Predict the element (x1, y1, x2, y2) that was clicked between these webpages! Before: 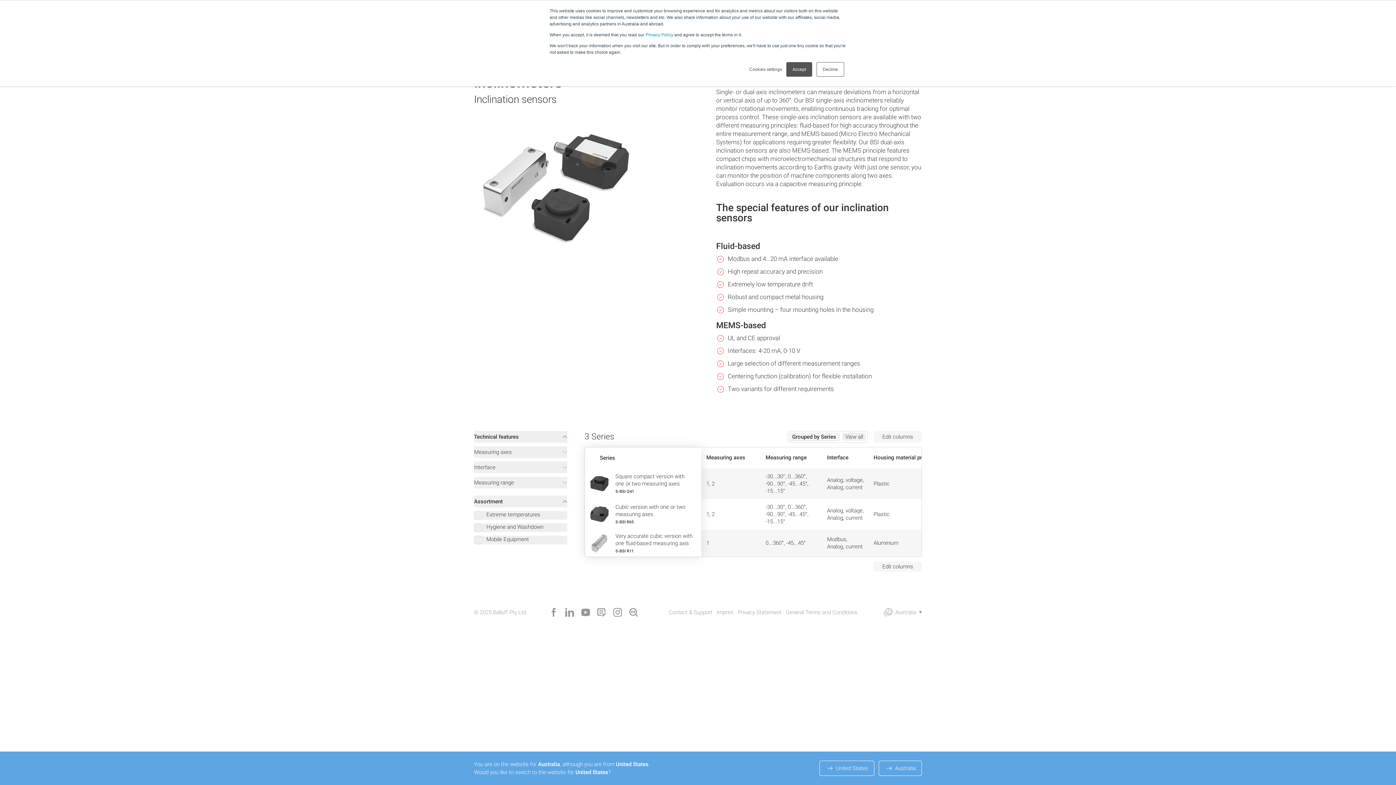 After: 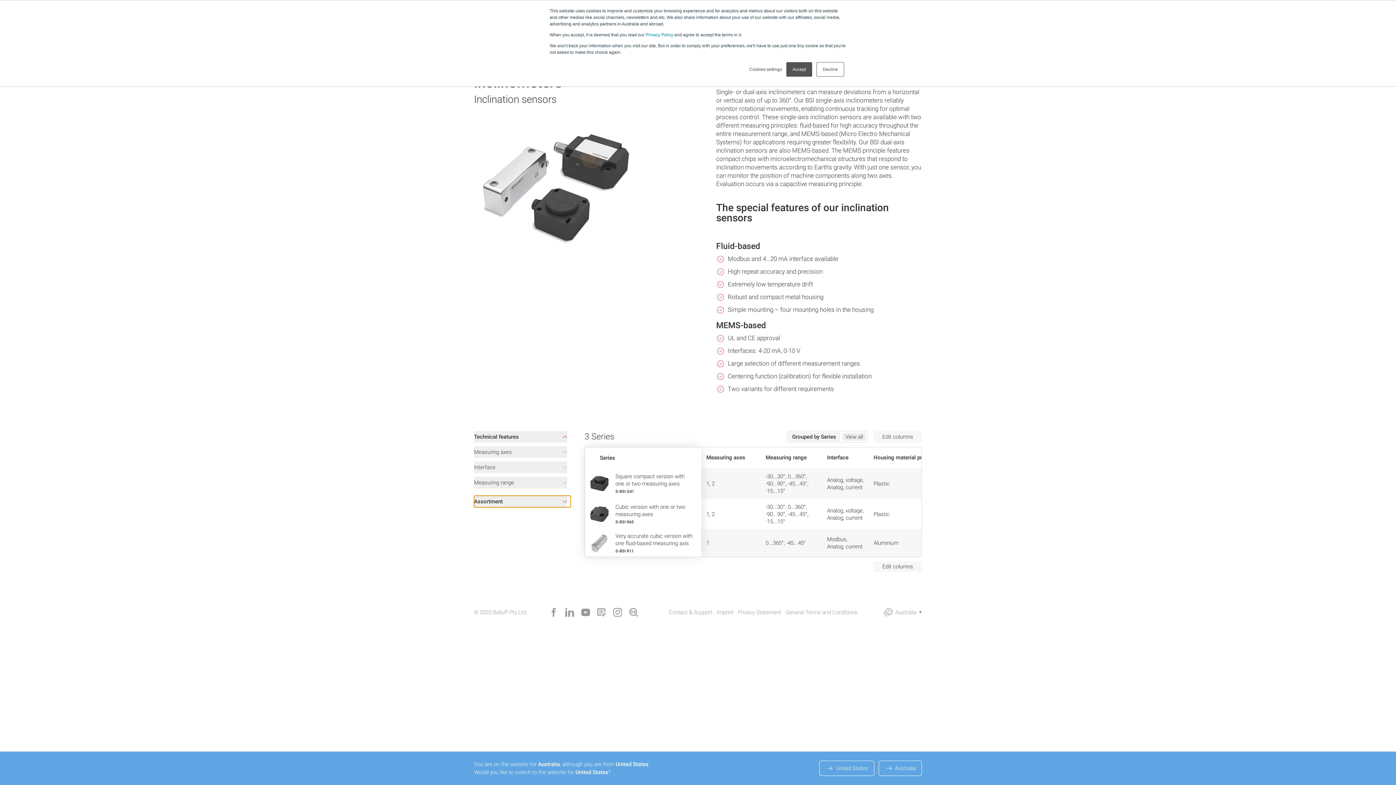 Action: bbox: (474, 496, 567, 507) label: Assortment